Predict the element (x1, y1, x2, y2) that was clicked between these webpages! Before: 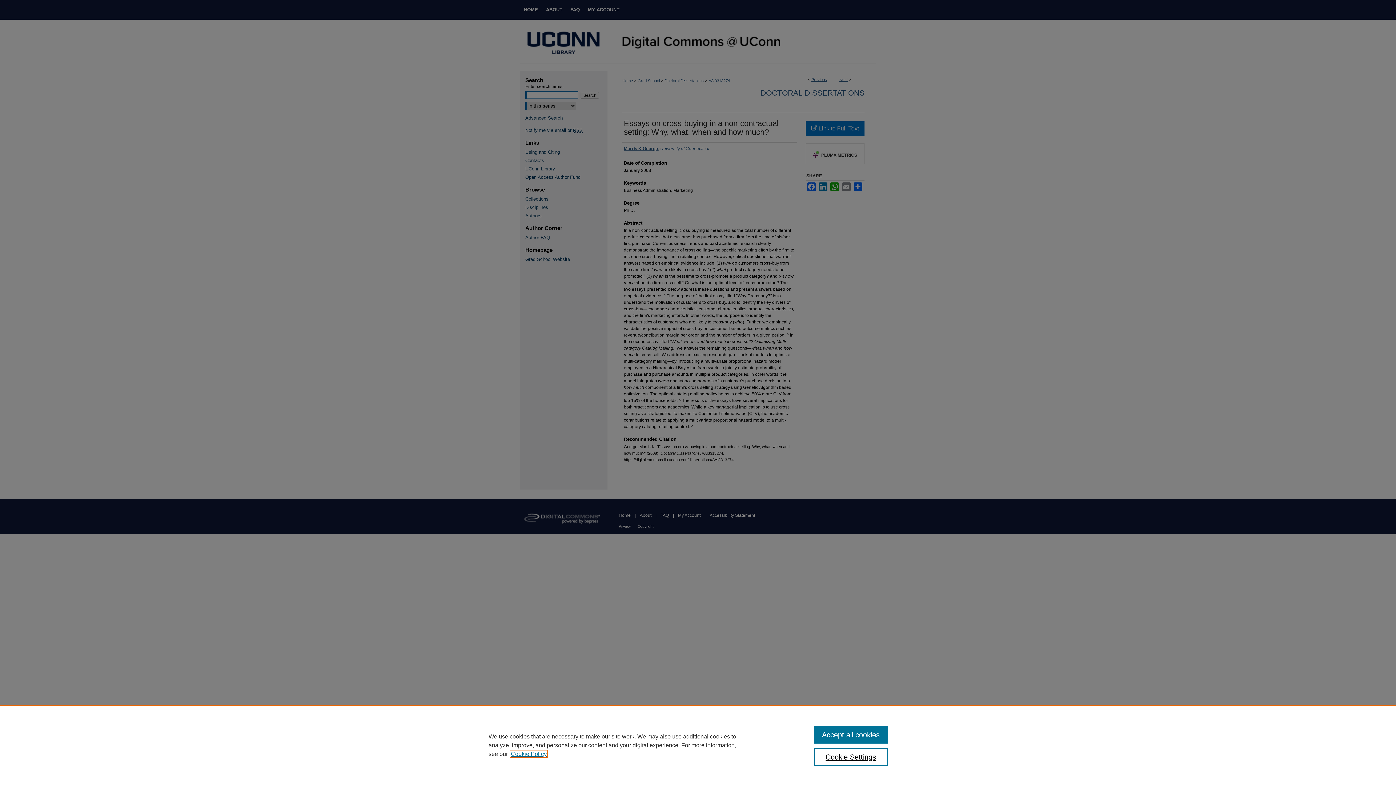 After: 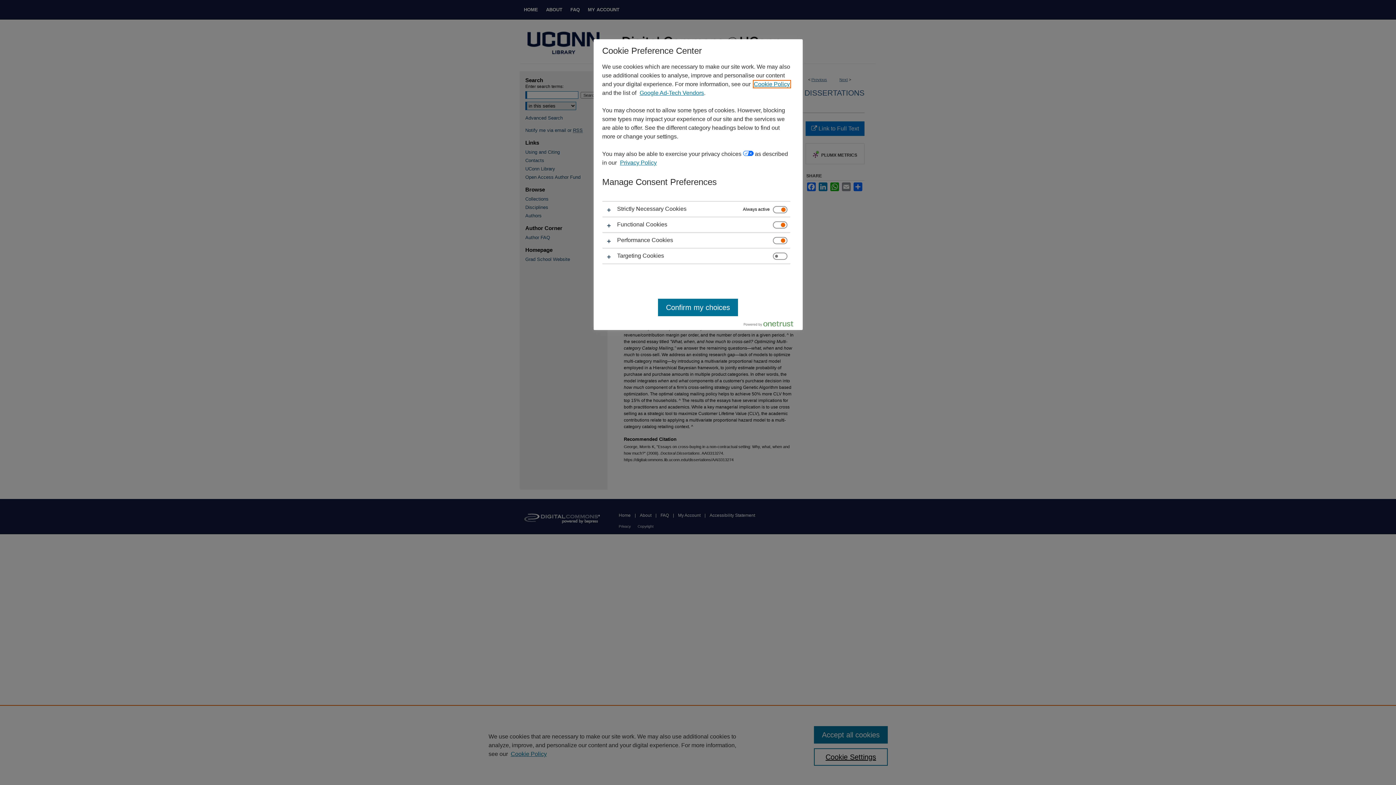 Action: label: Cookie Settings bbox: (814, 748, 887, 766)